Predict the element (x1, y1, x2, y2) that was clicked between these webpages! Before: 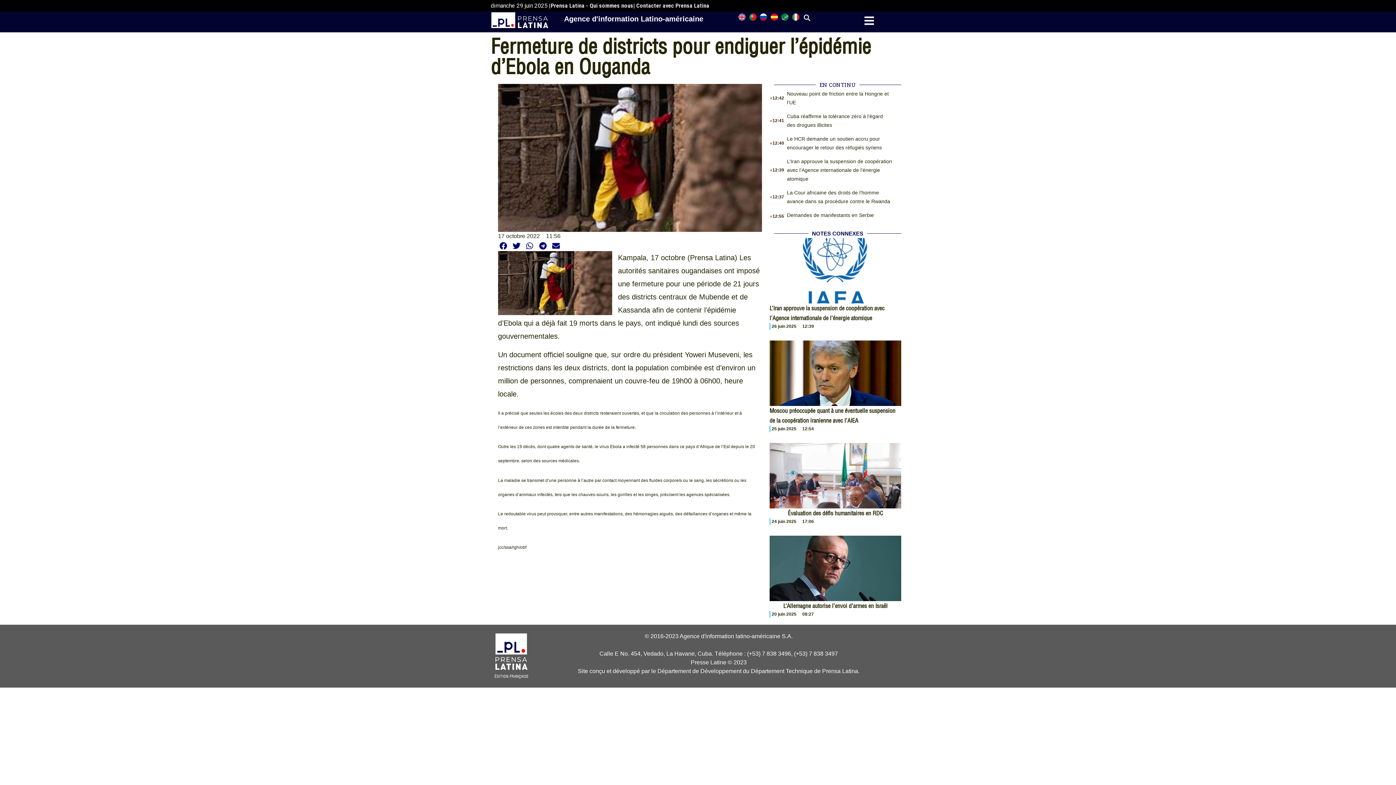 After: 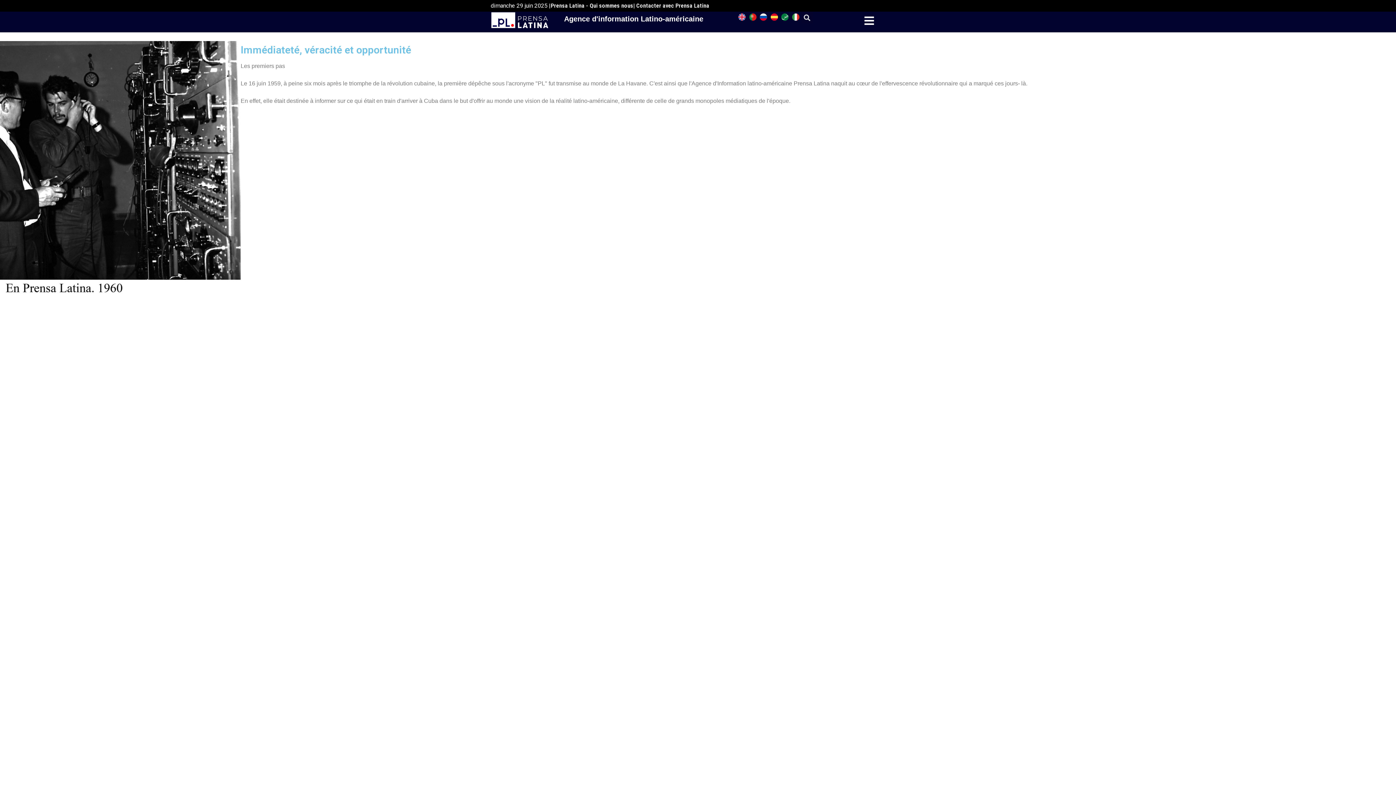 Action: label: Prensa Latina - Qui sommes nous bbox: (550, 2, 633, 9)